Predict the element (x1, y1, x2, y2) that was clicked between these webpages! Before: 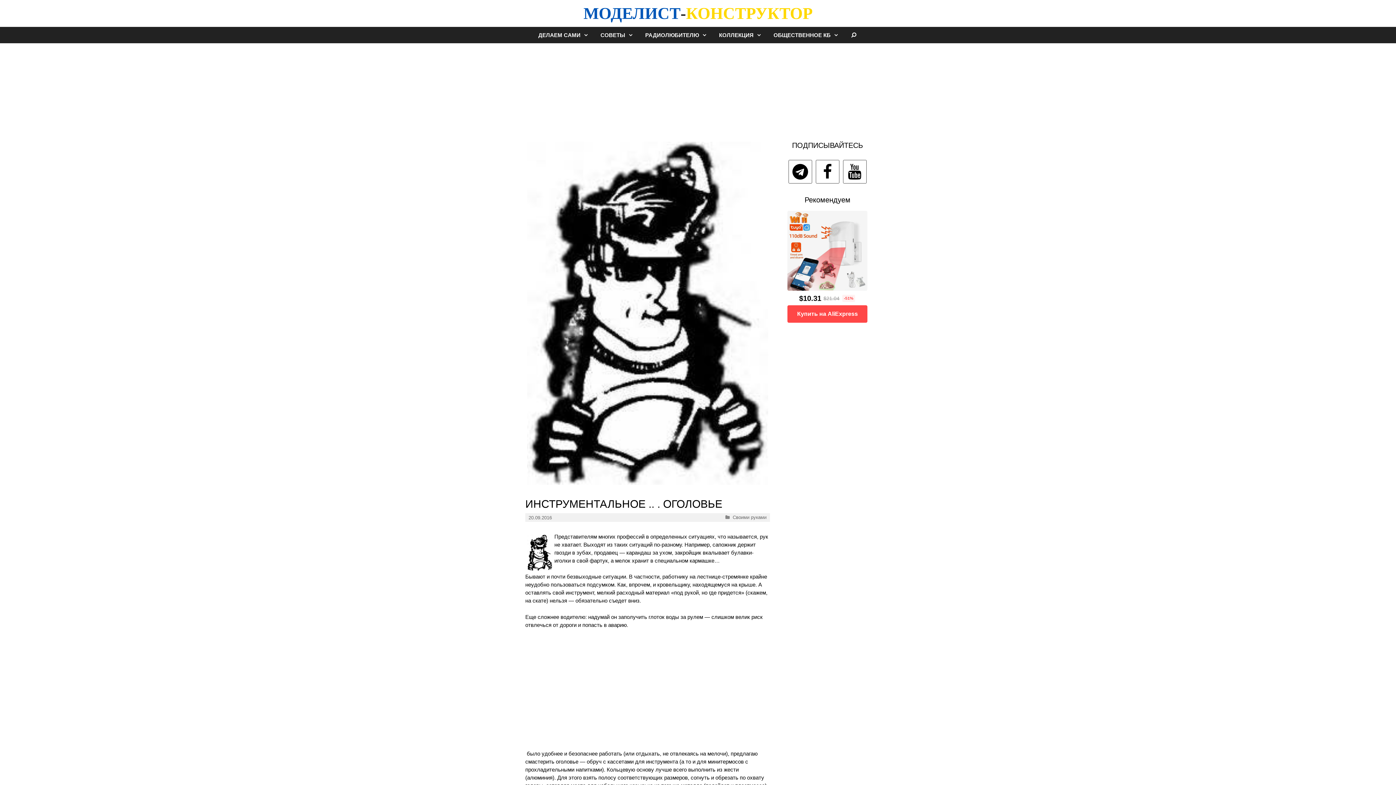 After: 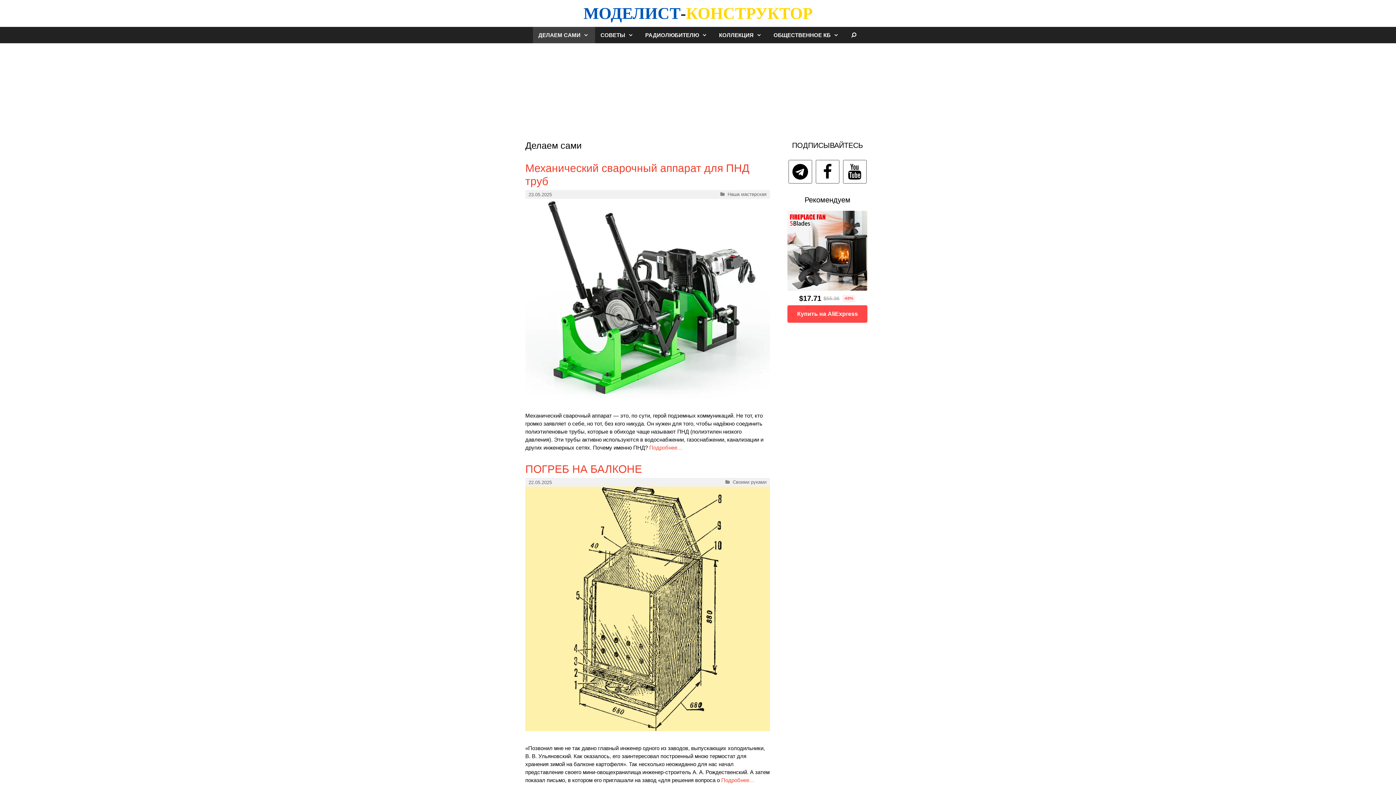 Action: bbox: (580, 26, 595, 43)